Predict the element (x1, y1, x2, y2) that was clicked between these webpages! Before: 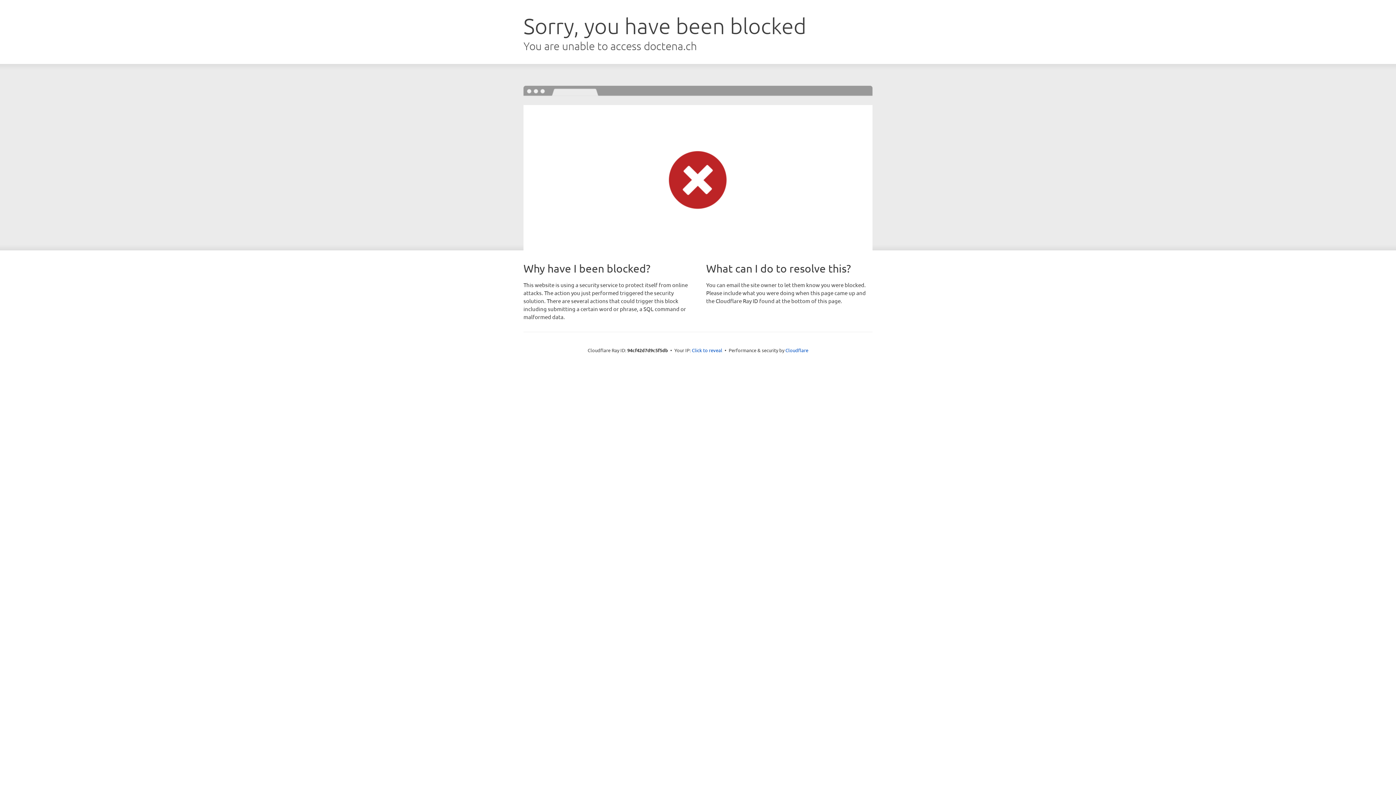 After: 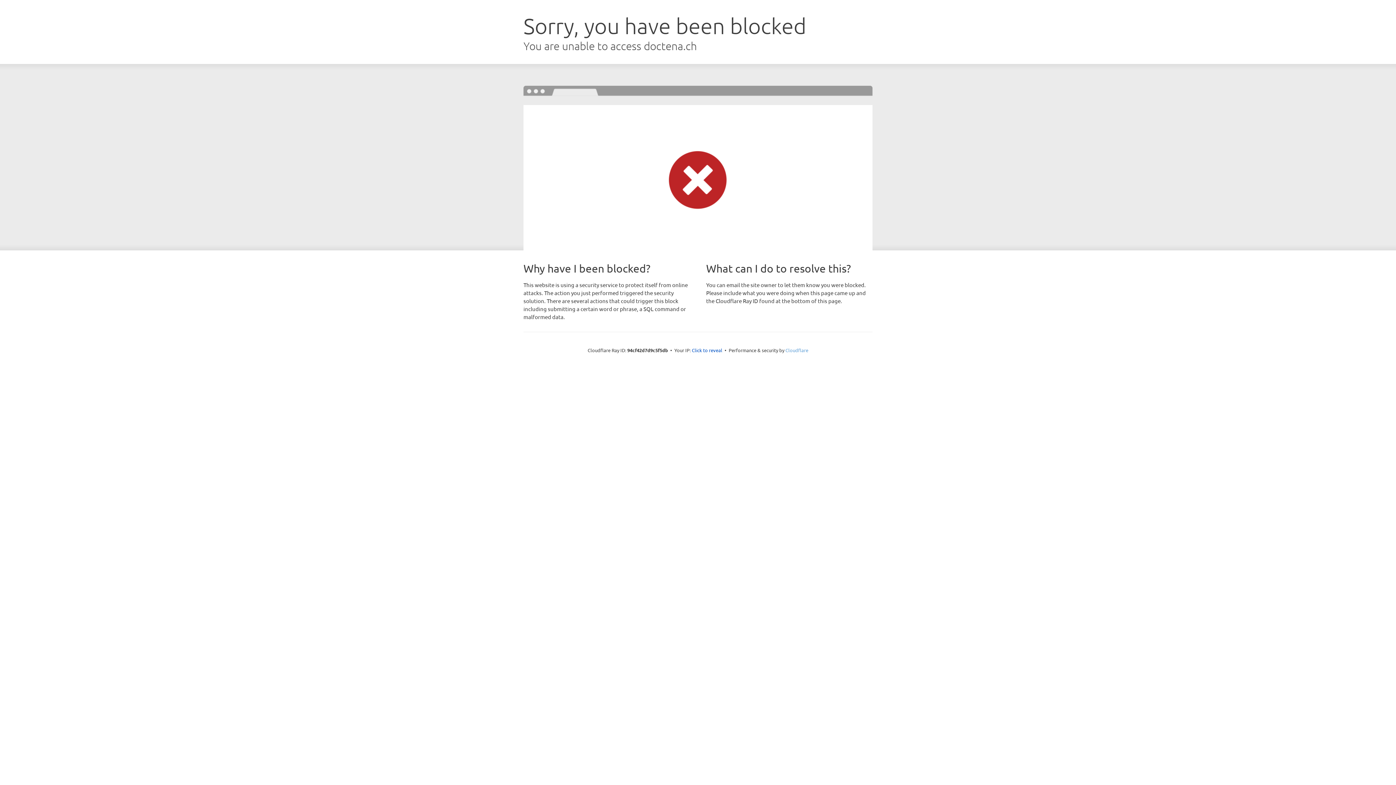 Action: bbox: (785, 347, 808, 353) label: Cloudflare